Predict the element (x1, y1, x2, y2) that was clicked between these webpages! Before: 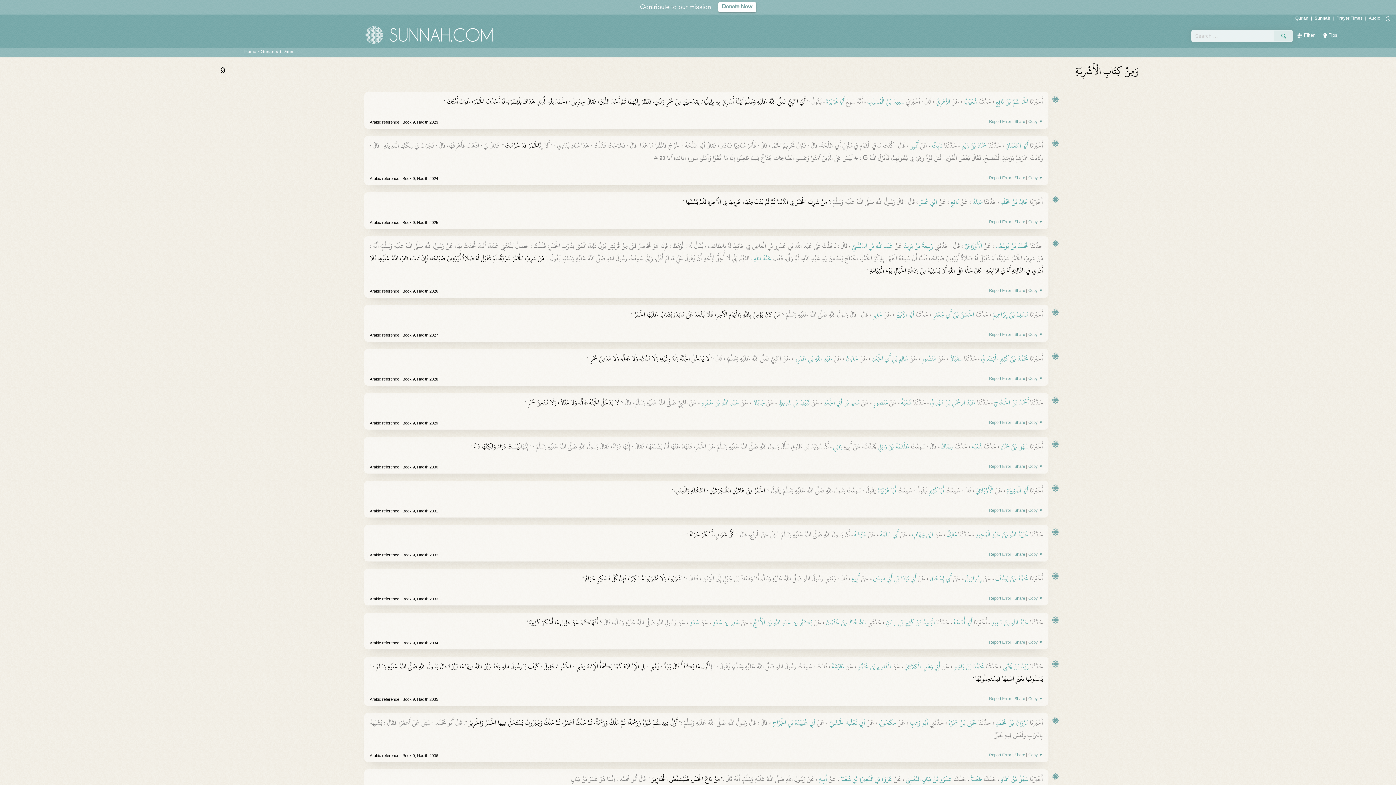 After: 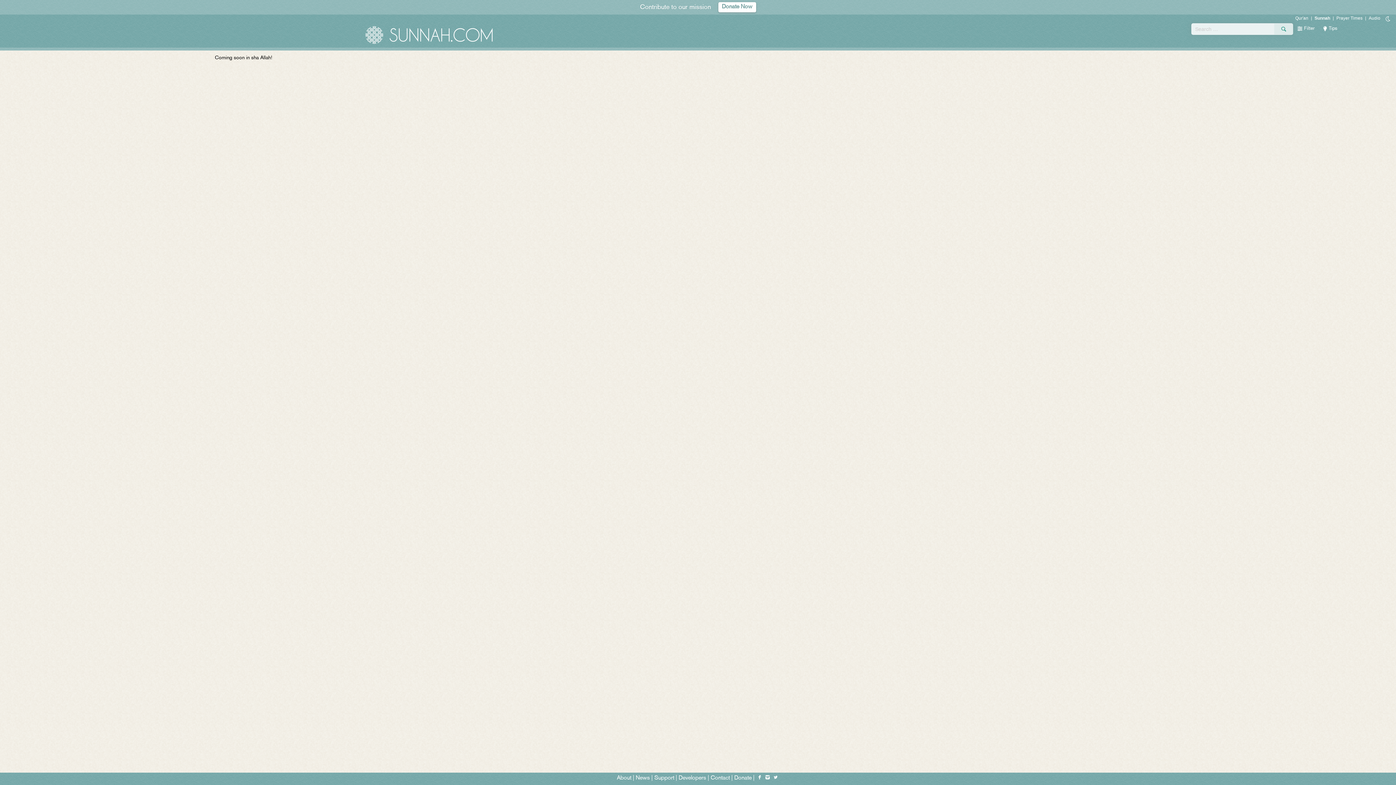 Action: bbox: (903, 661, 942, 672) label:  أَبِي وَهْبٍ الْكَلَاعِيِّ 